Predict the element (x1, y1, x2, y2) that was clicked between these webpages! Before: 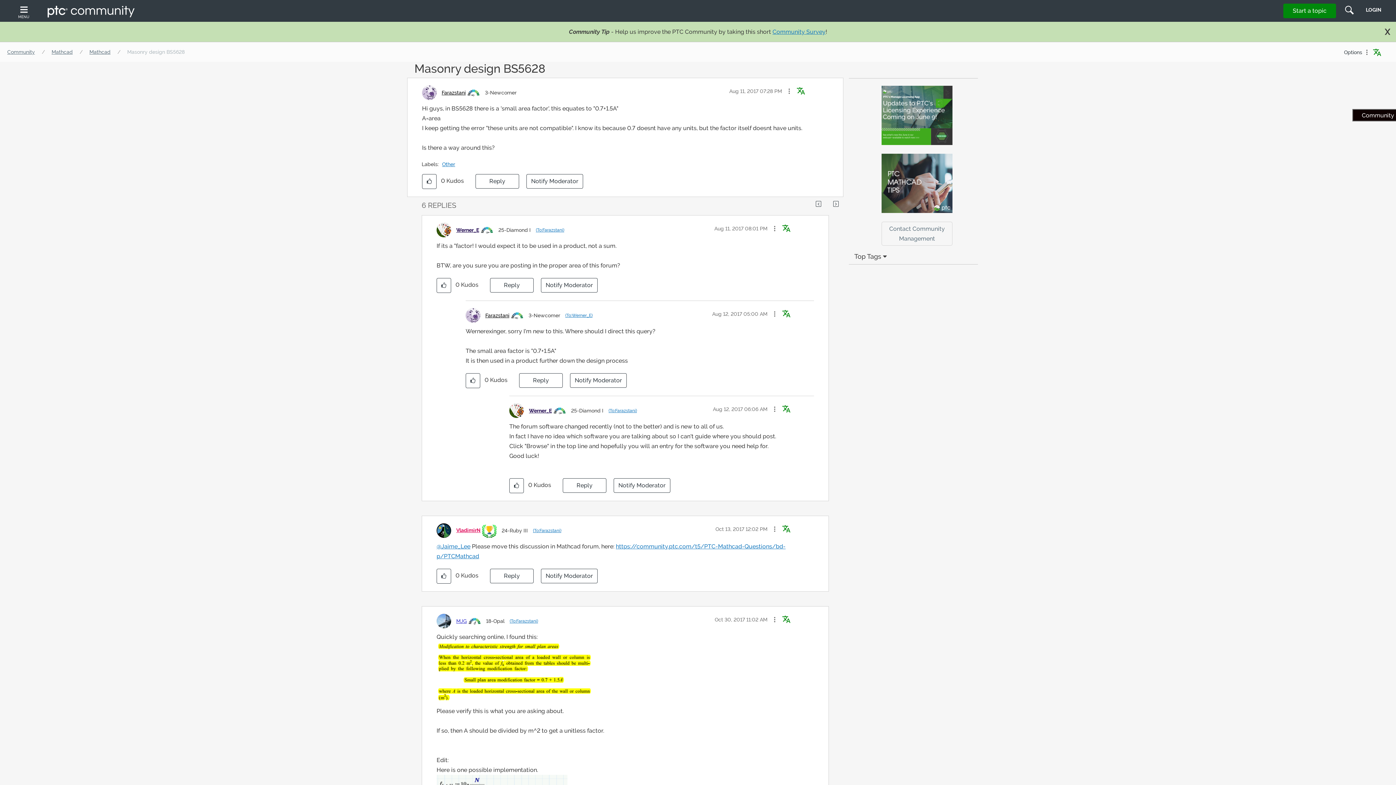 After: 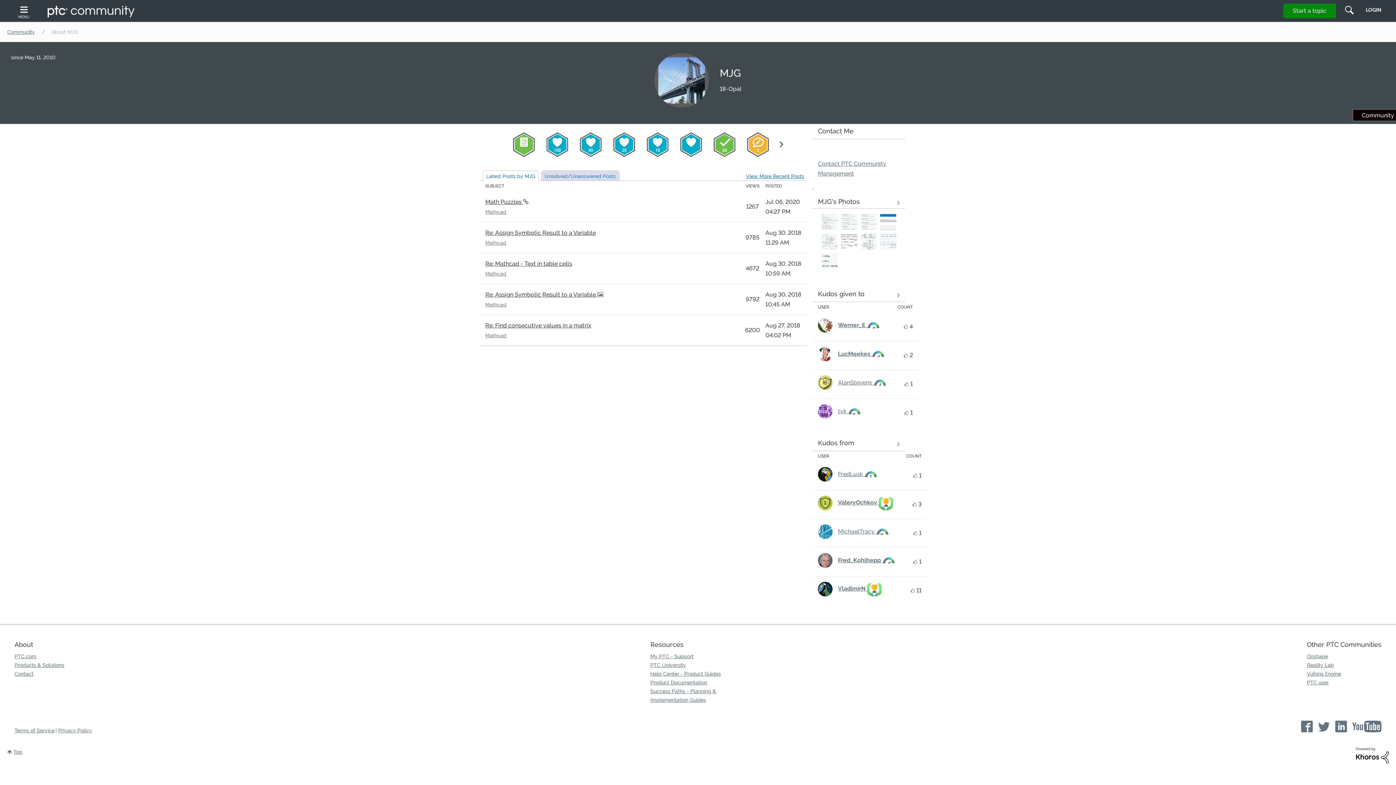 Action: bbox: (456, 618, 466, 624) label: View Profile of MJG